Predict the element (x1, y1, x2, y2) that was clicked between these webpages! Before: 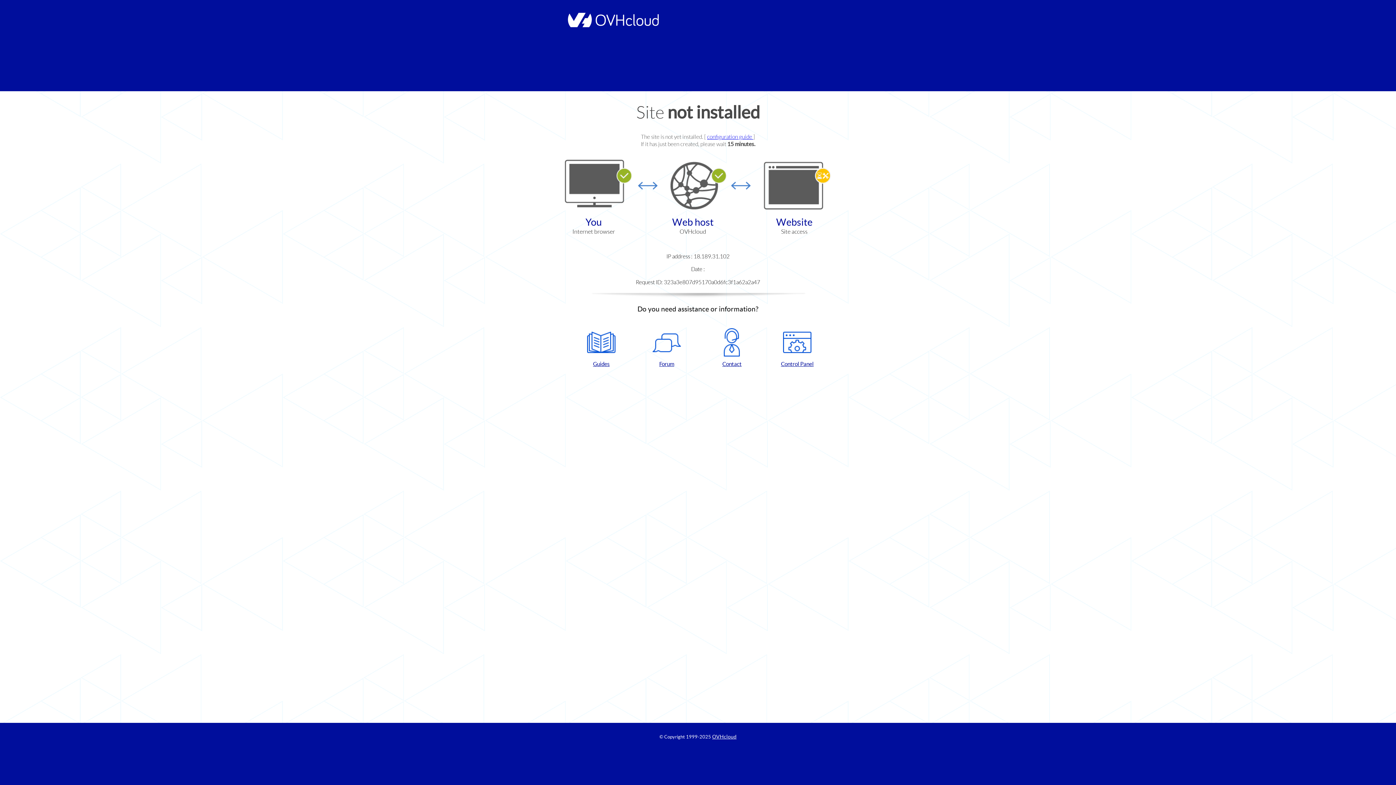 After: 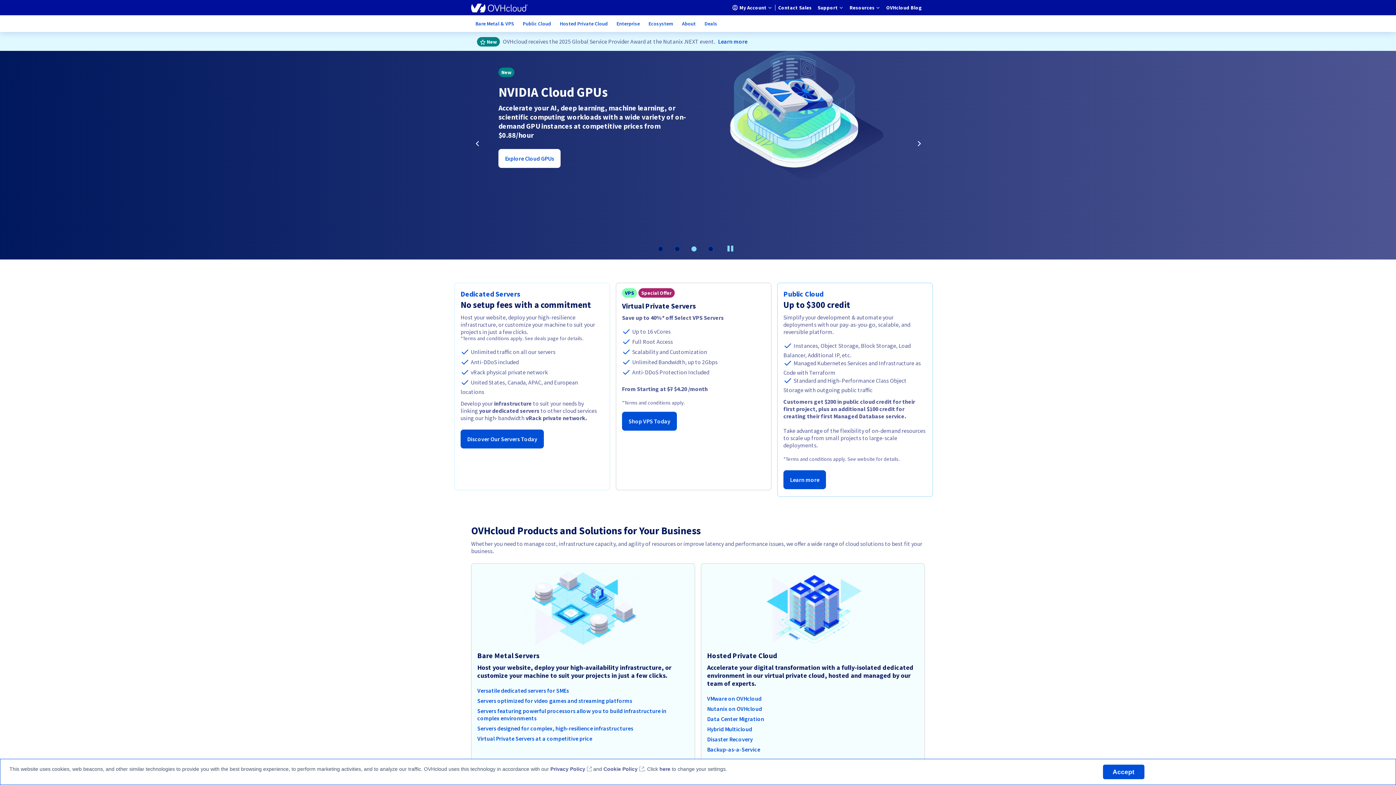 Action: bbox: (564, 22, 658, 28)